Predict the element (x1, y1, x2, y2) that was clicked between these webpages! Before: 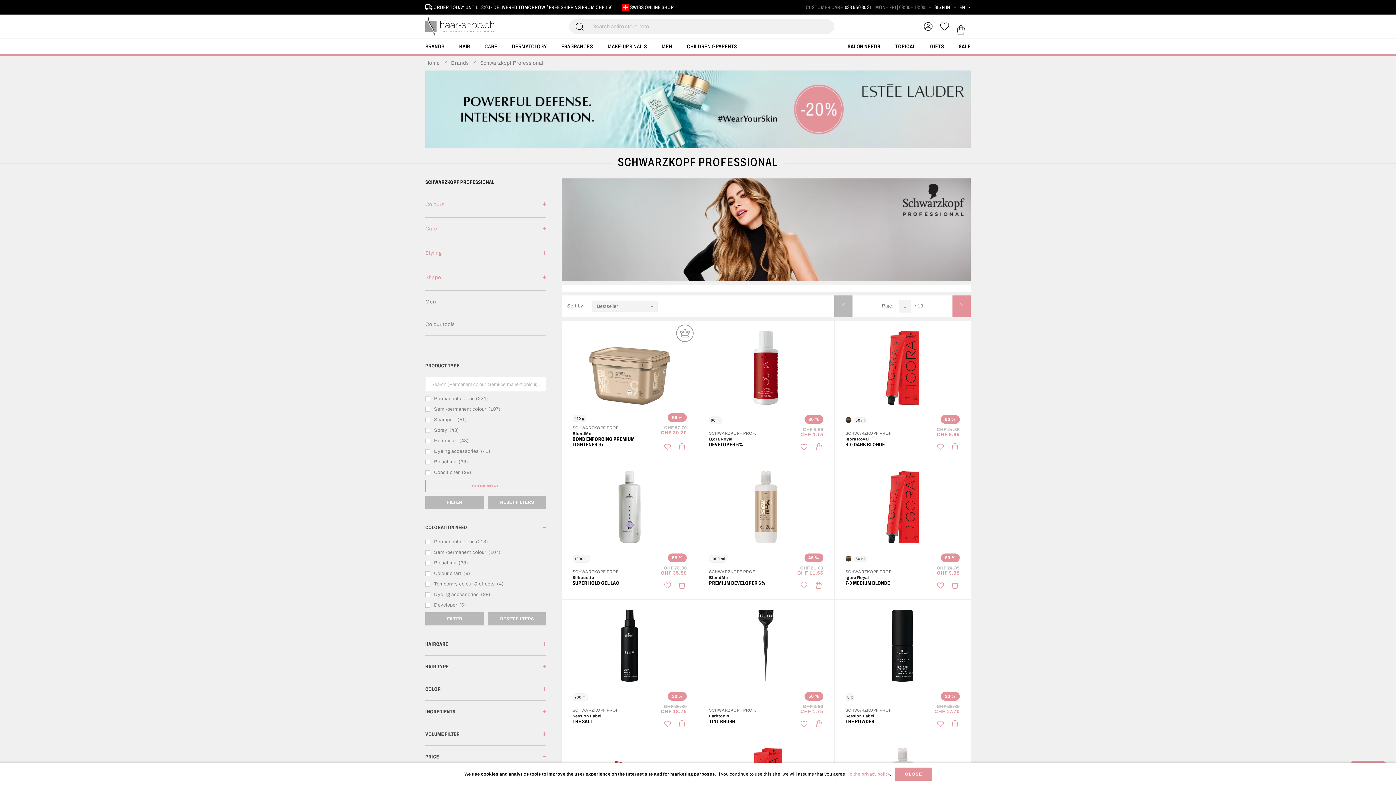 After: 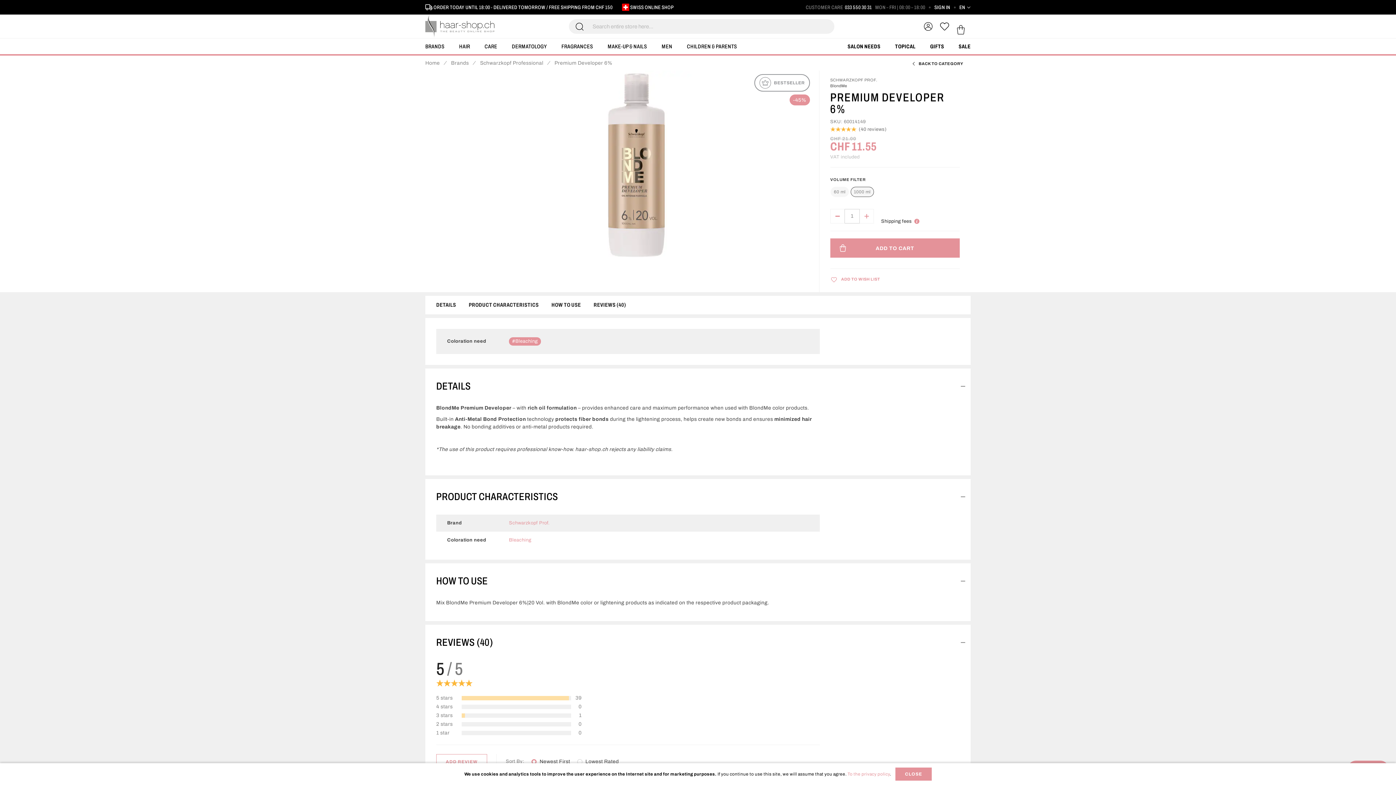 Action: bbox: (709, 580, 792, 586) label: PREMIUM DEVELOPER 6%